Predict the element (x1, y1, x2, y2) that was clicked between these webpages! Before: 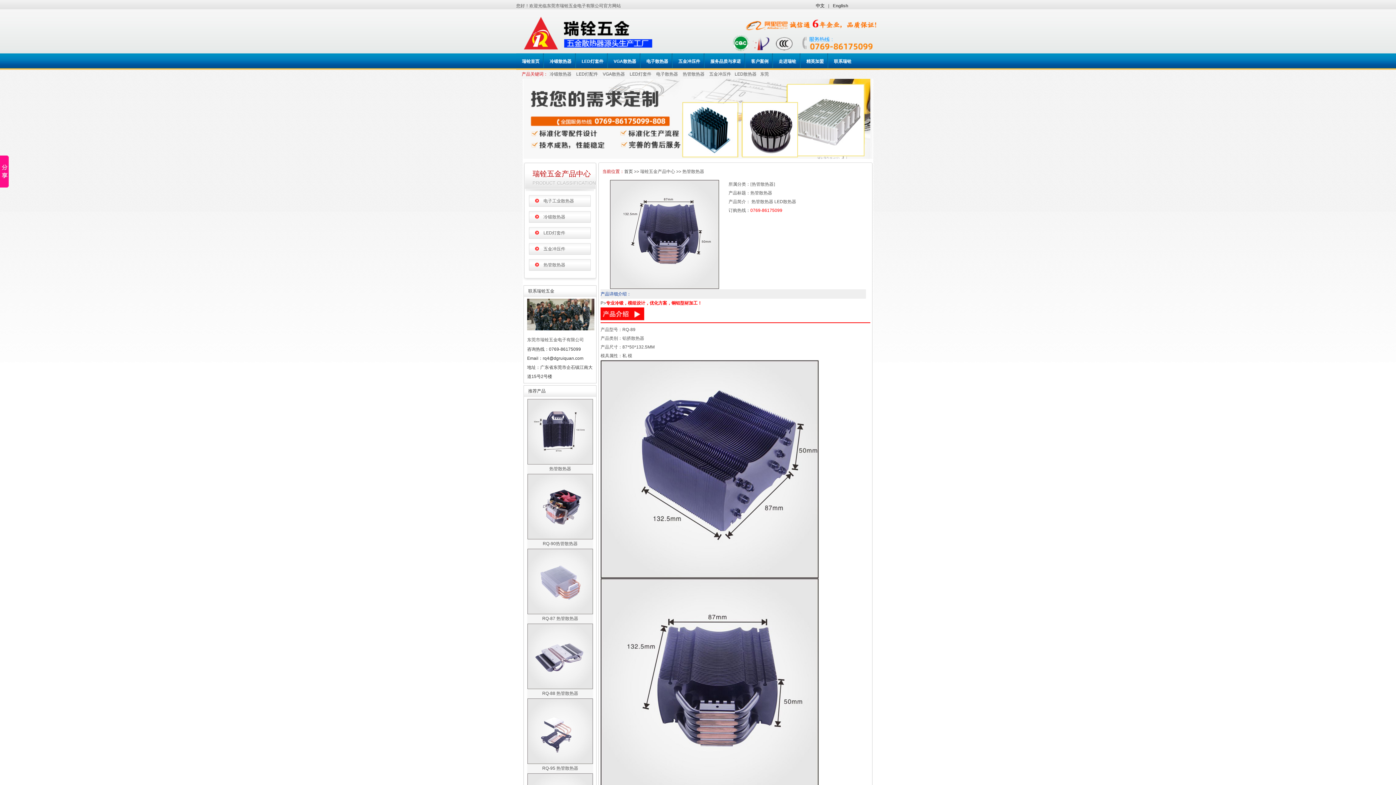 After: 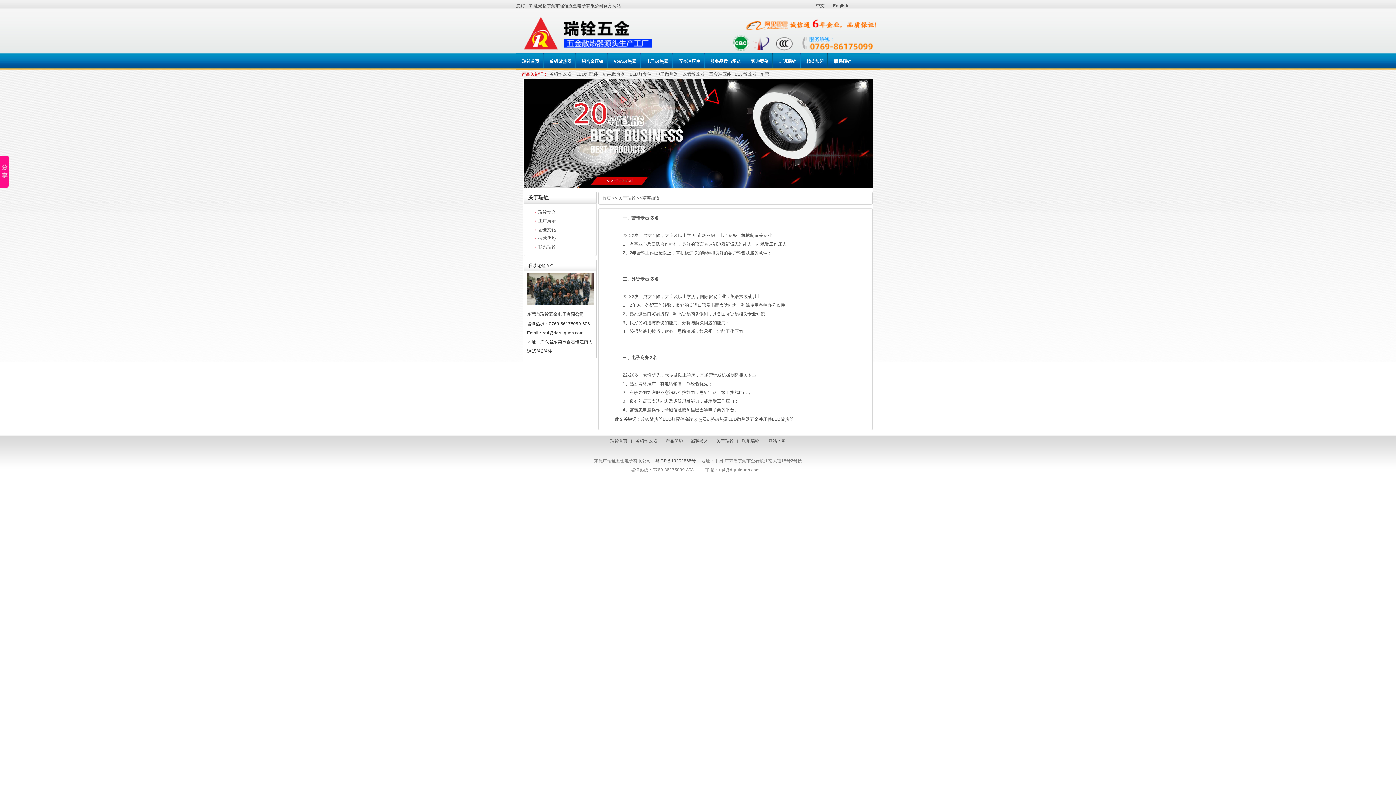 Action: bbox: (800, 58, 828, 64) label: 精英加盟